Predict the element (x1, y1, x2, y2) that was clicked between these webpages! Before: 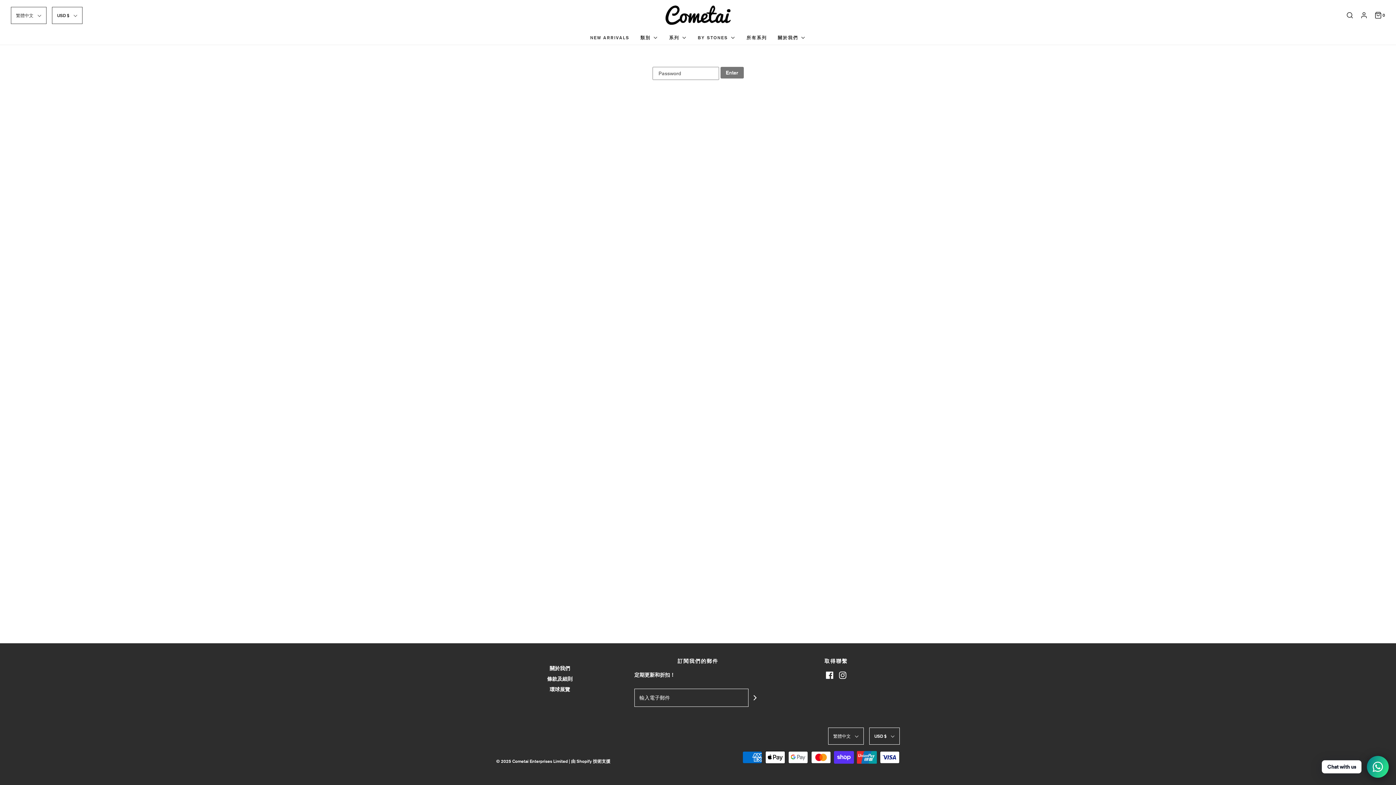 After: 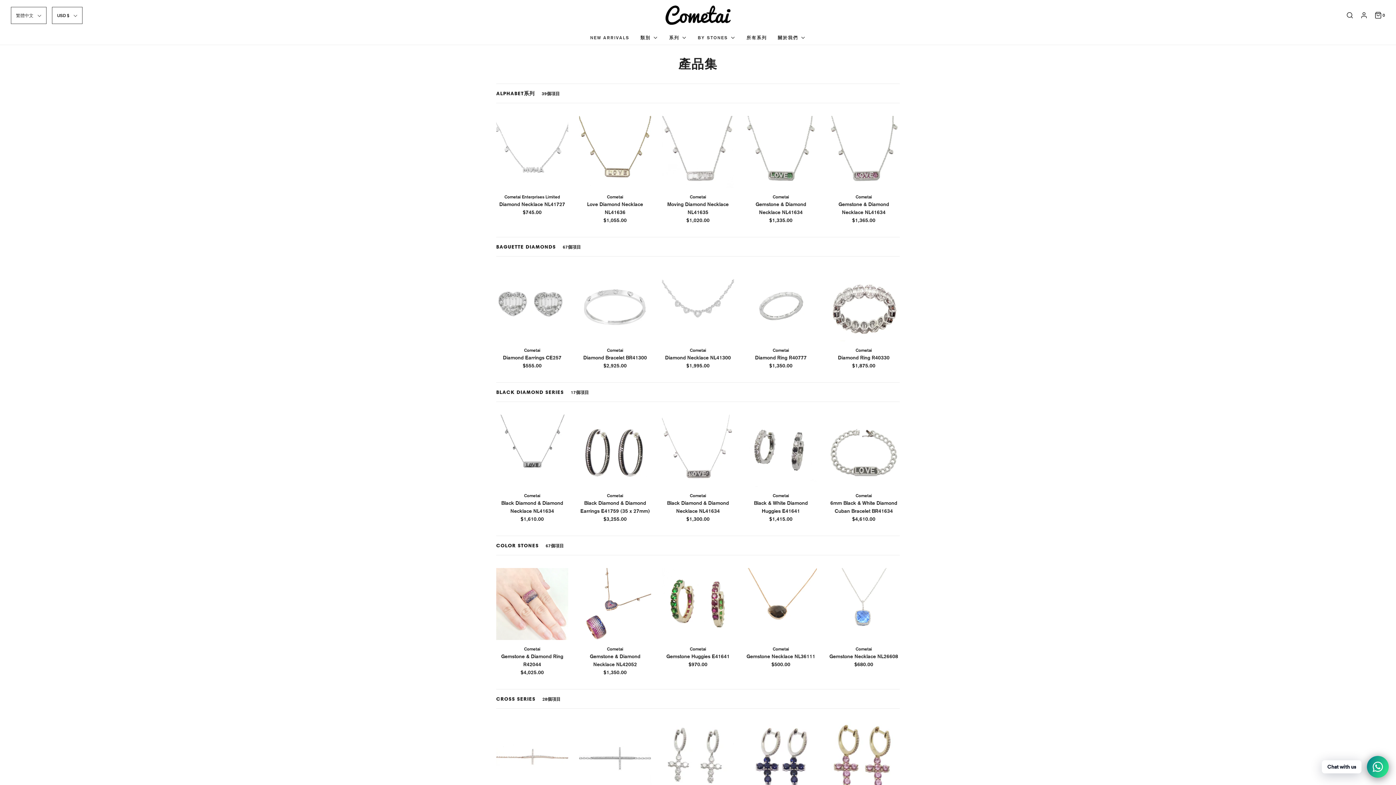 Action: label: 類別 bbox: (640, 30, 658, 44)